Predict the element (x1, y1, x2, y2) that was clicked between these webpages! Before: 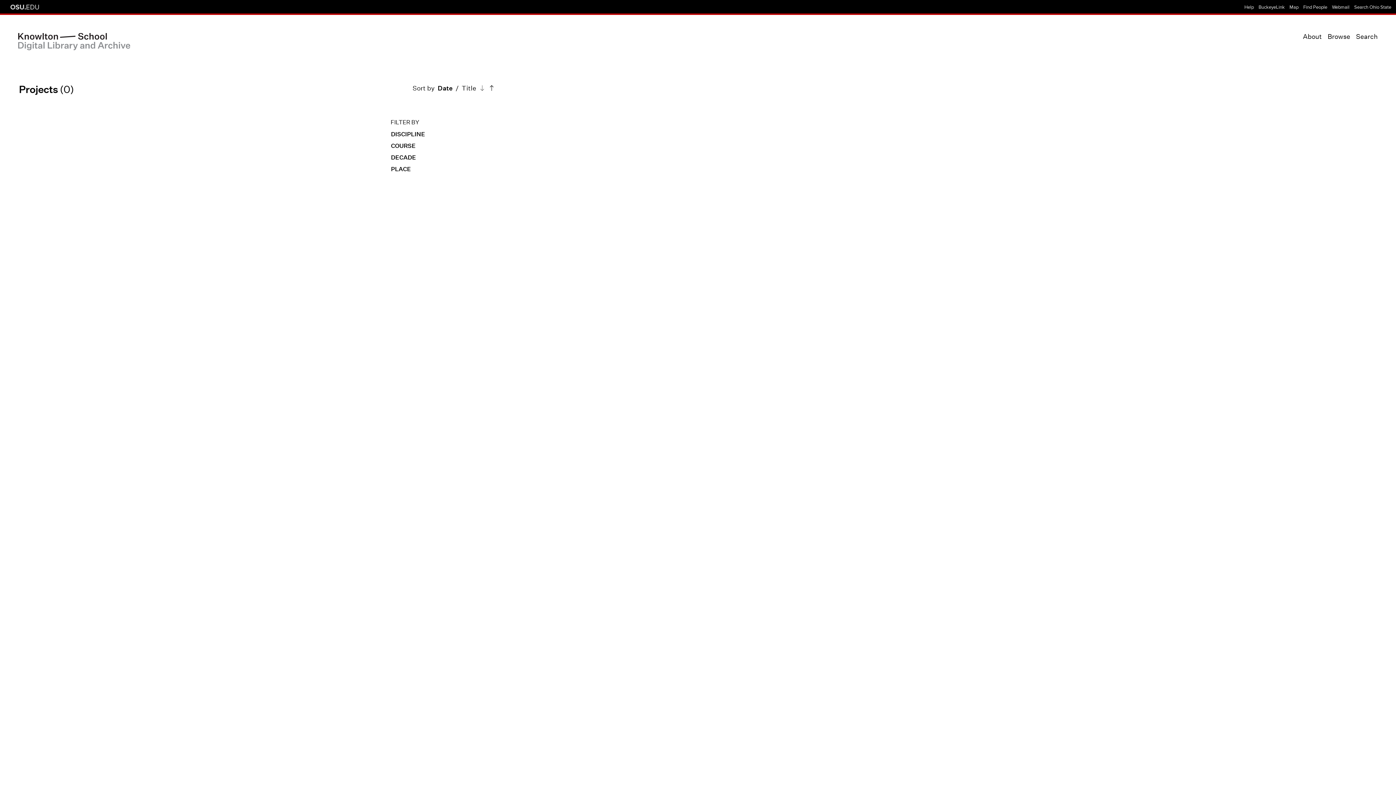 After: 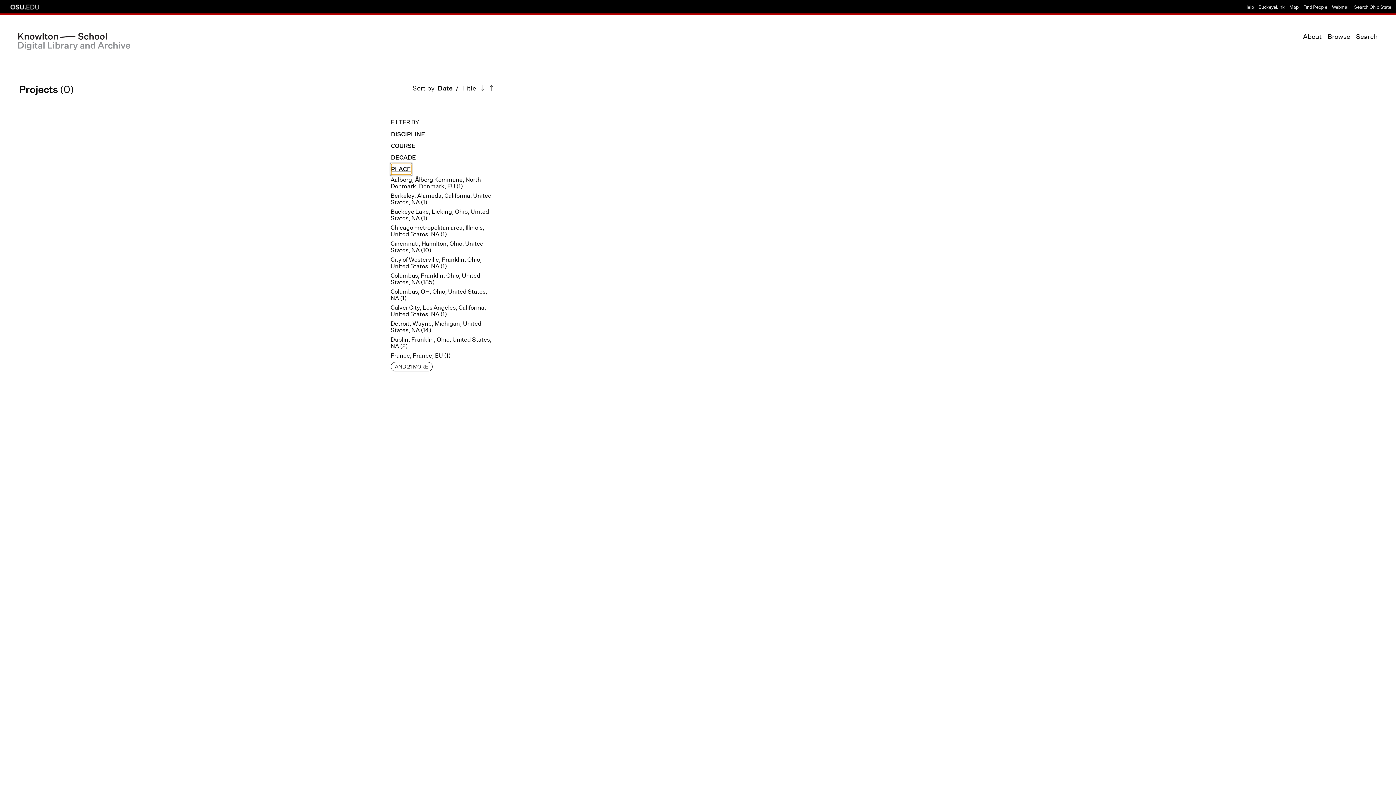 Action: bbox: (390, 163, 411, 175) label: PLACE